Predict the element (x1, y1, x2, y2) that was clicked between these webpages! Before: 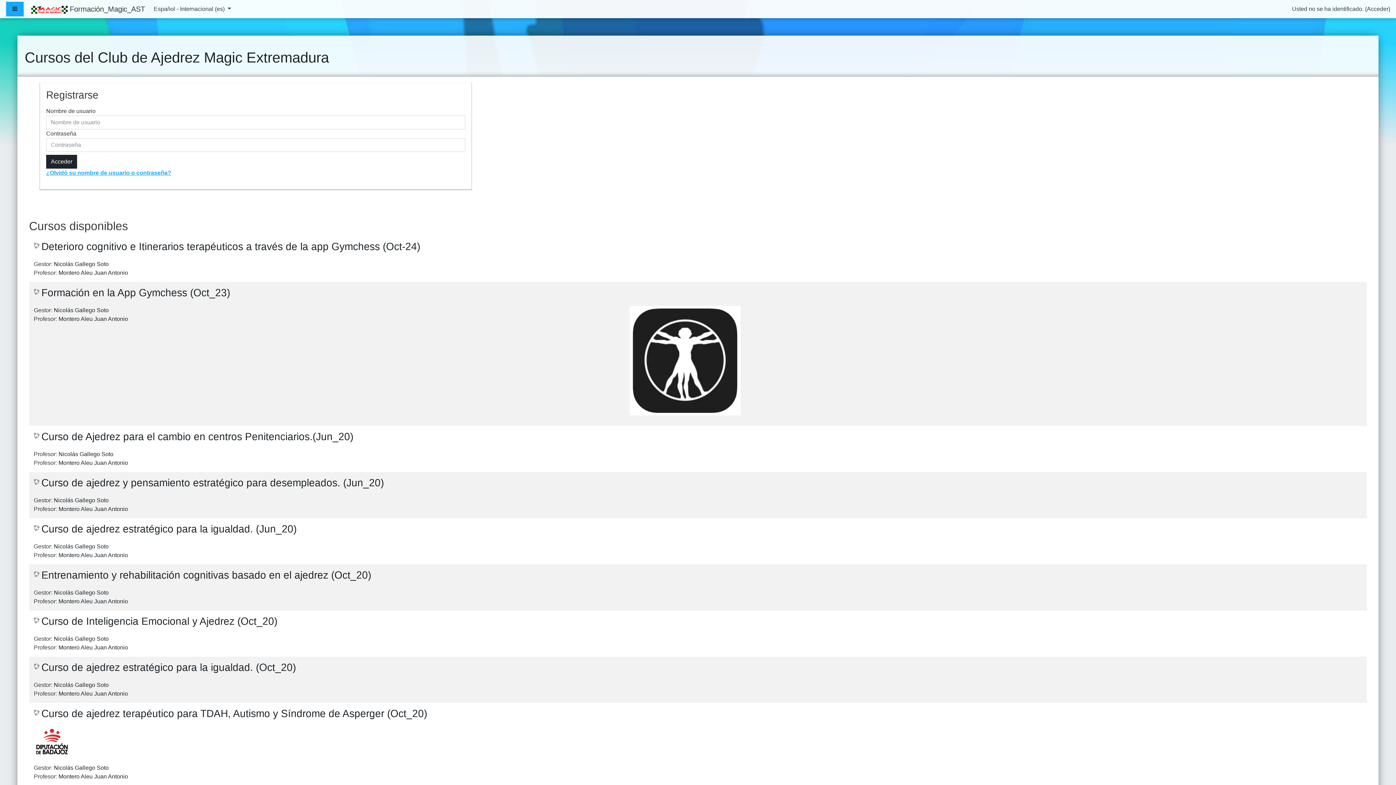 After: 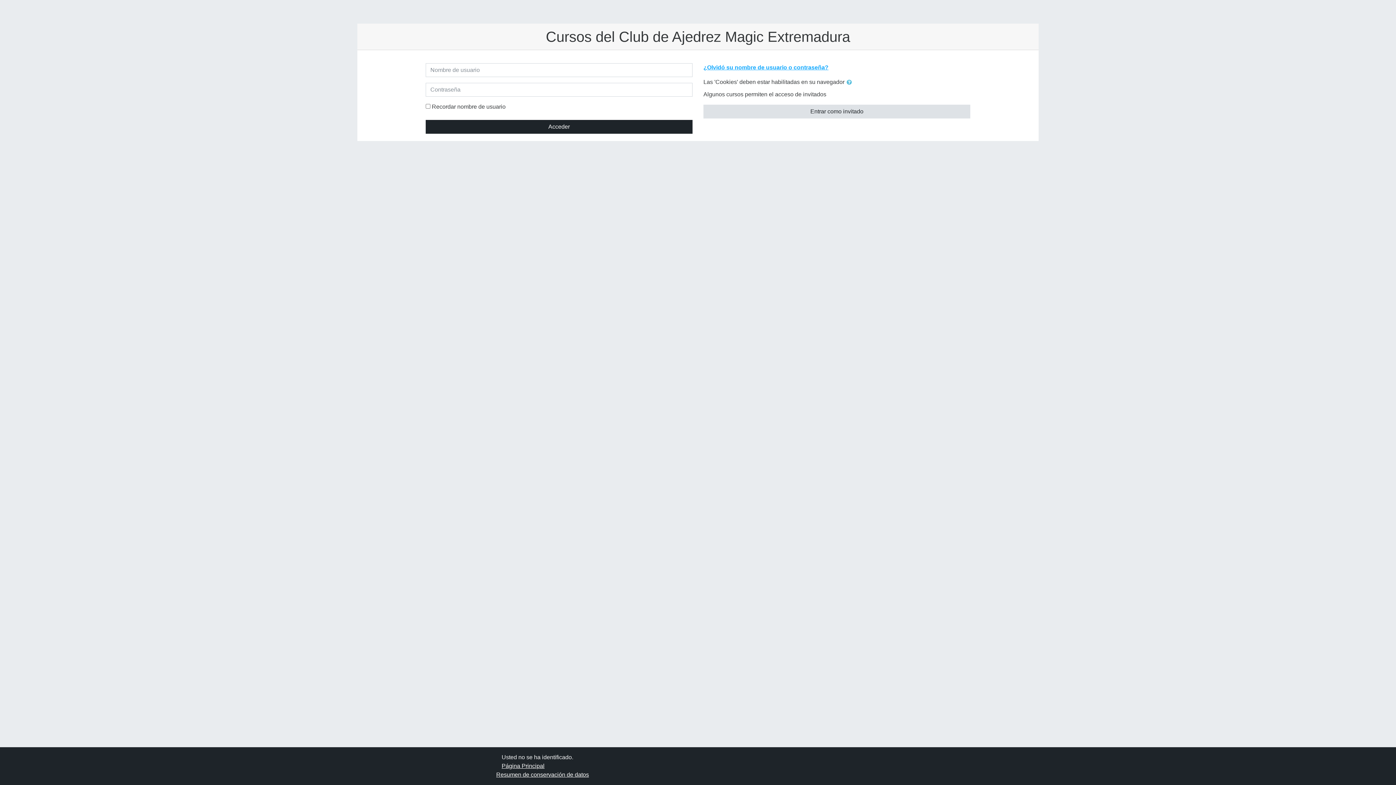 Action: label: Nicolás Gallego Soto bbox: (58, 451, 113, 457)